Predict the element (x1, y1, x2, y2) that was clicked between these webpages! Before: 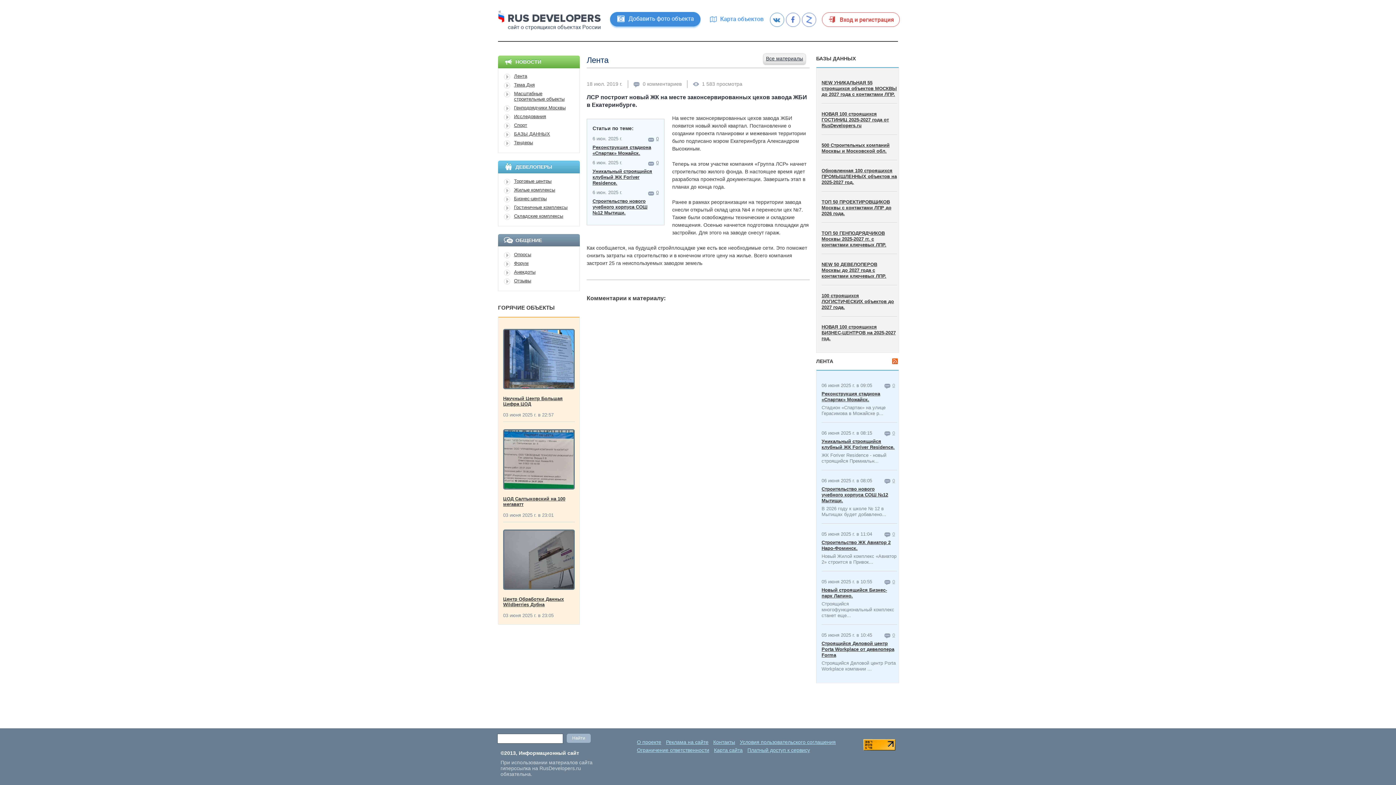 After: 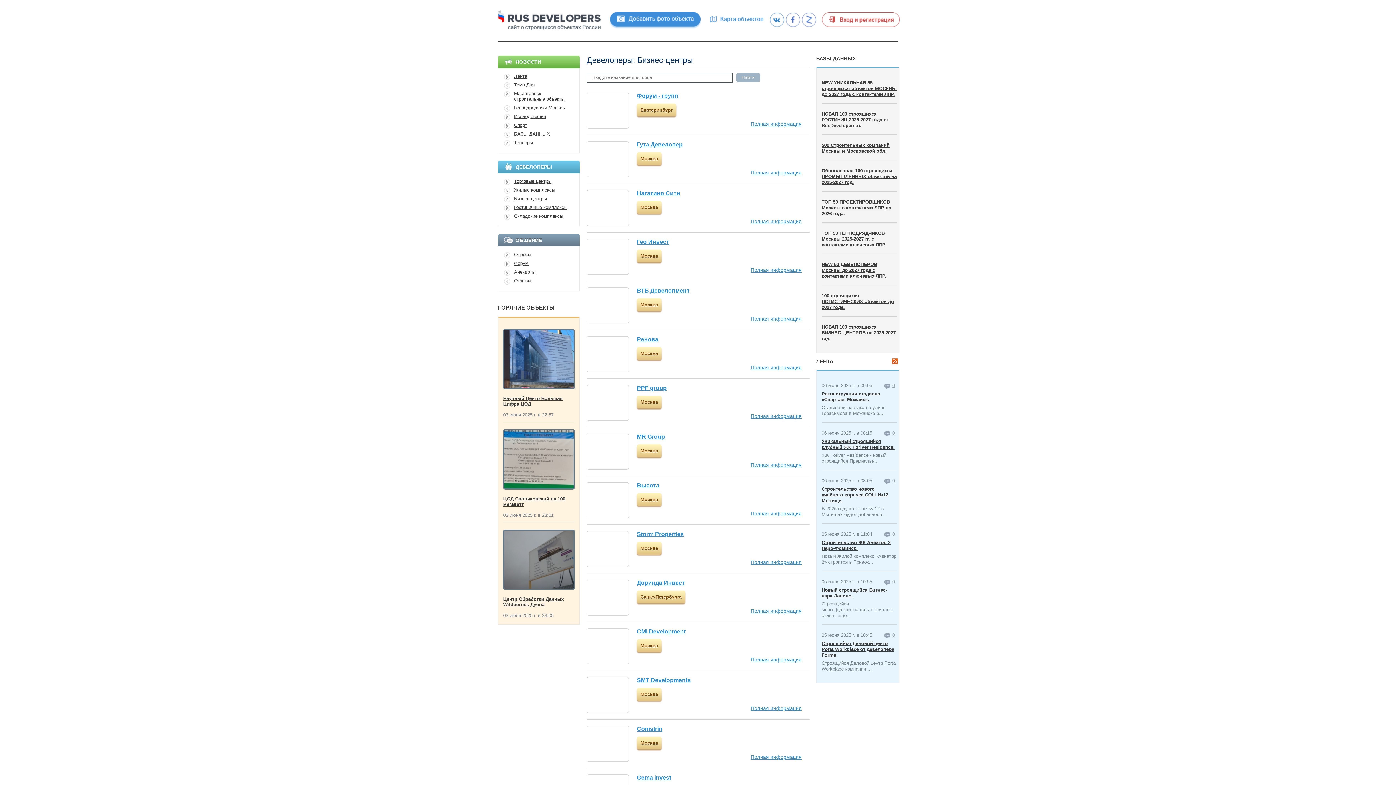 Action: bbox: (514, 196, 546, 201) label: Бизнес-центры